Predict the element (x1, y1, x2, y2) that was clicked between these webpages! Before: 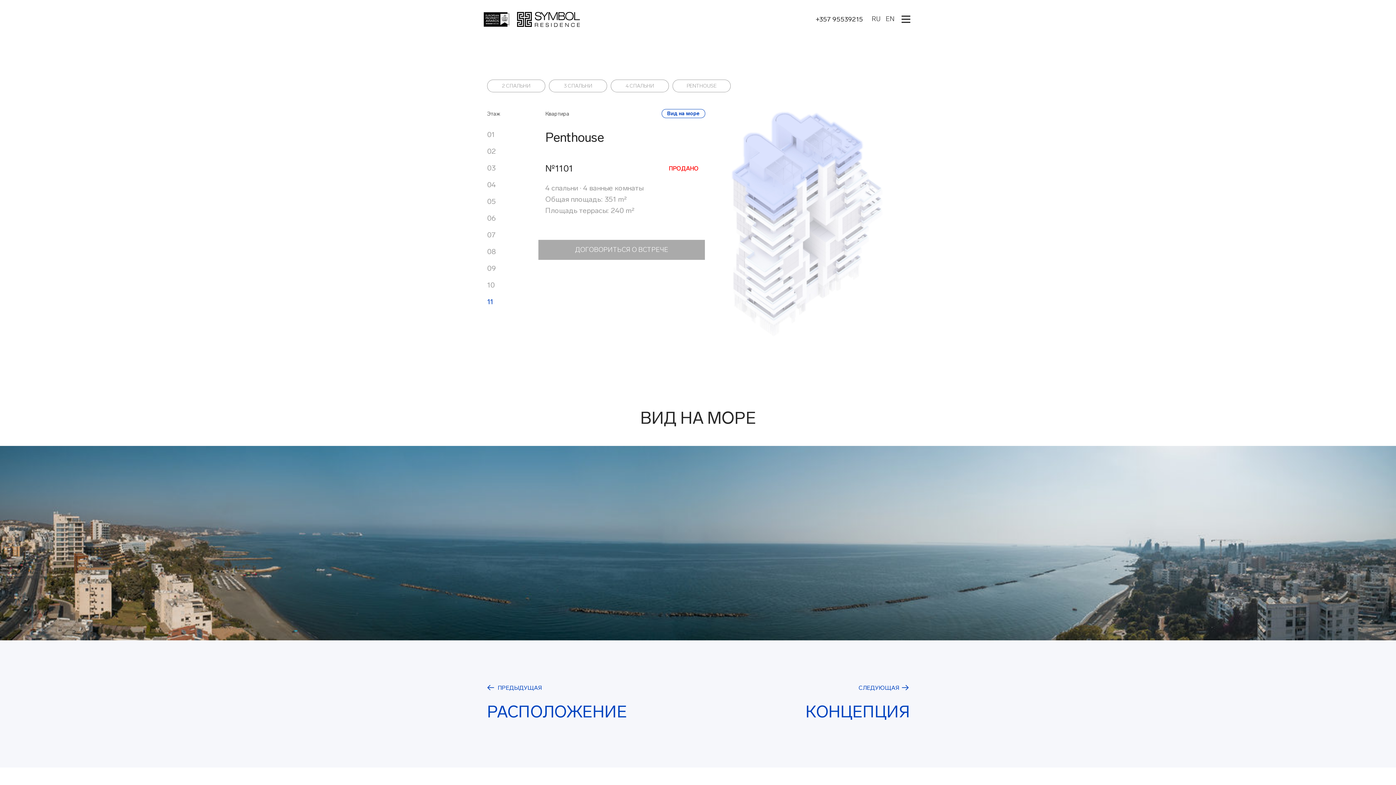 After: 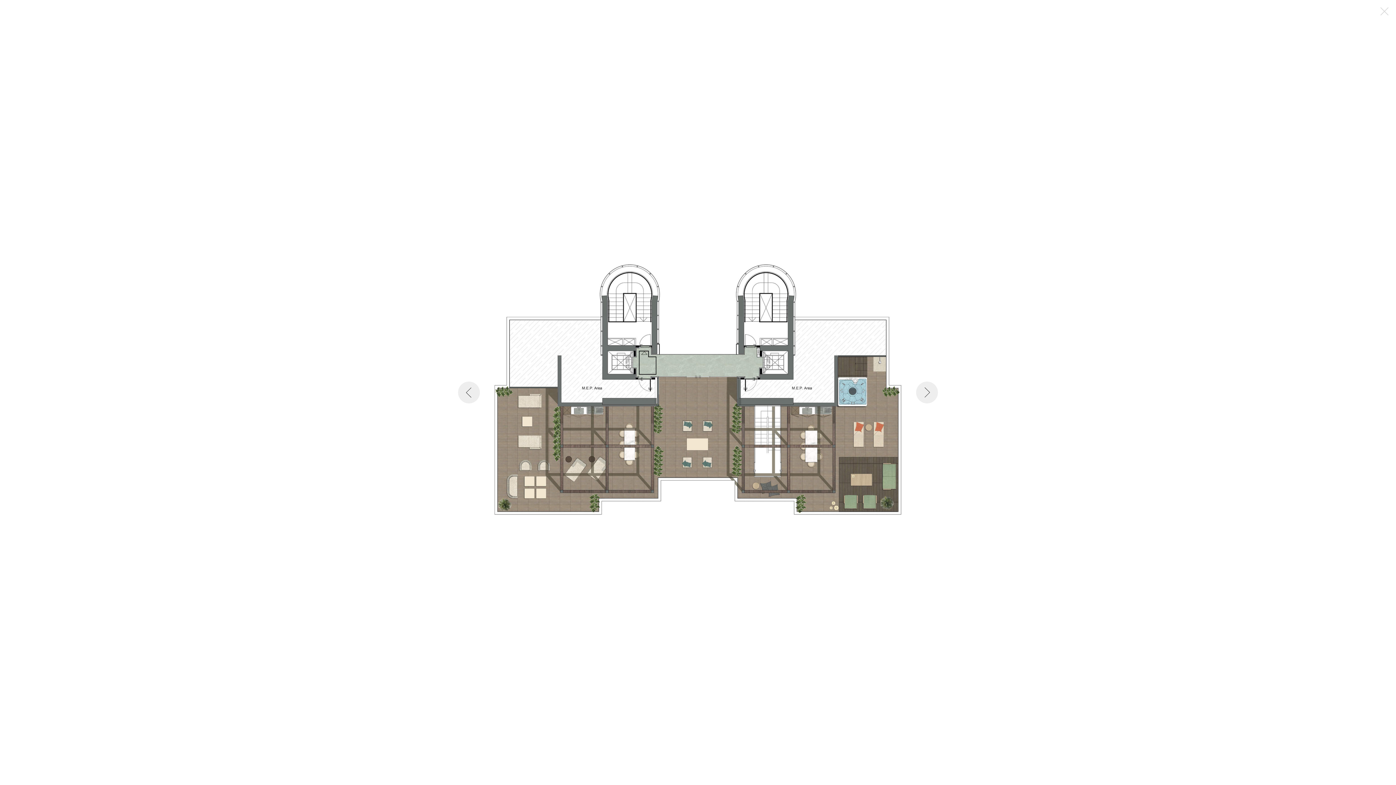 Action: label: Penthouse bbox: (545, 129, 604, 145)